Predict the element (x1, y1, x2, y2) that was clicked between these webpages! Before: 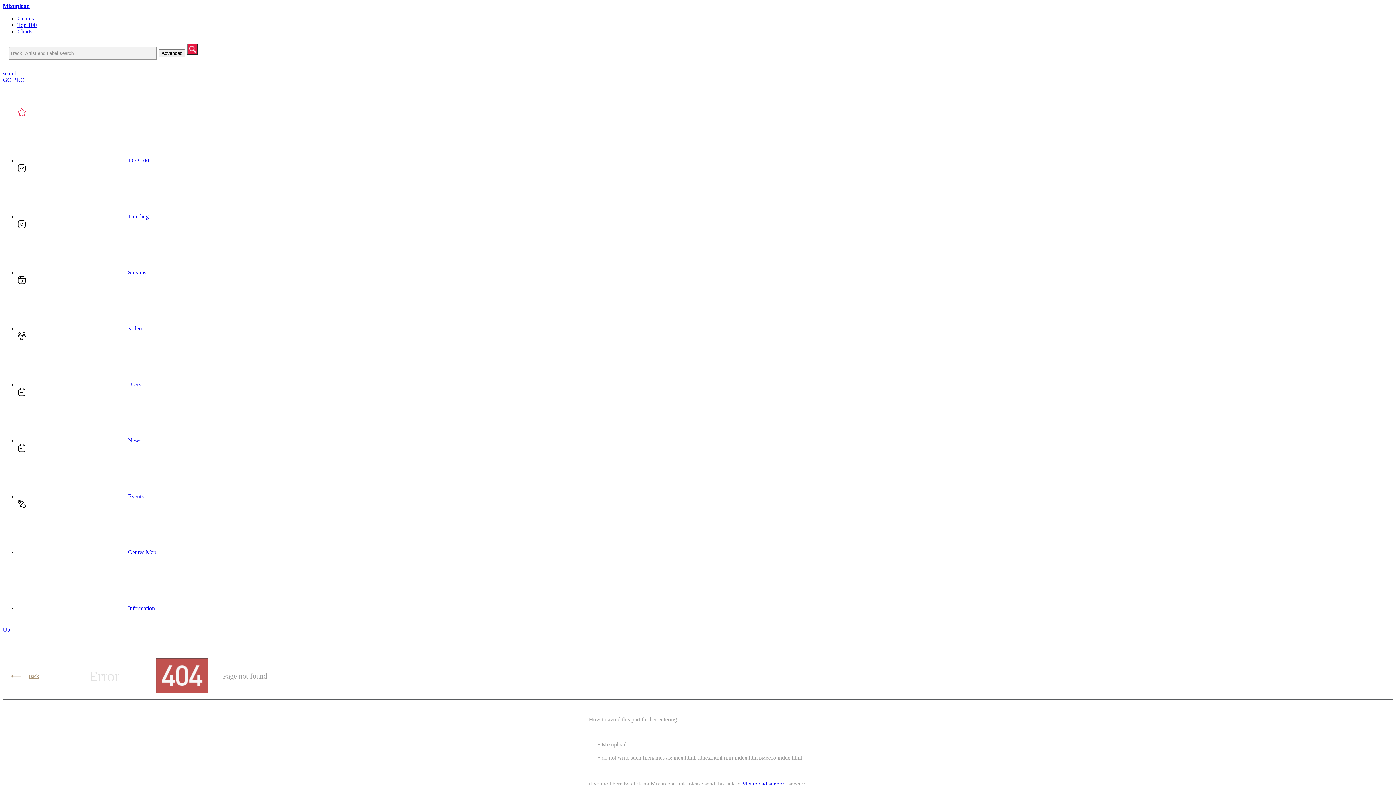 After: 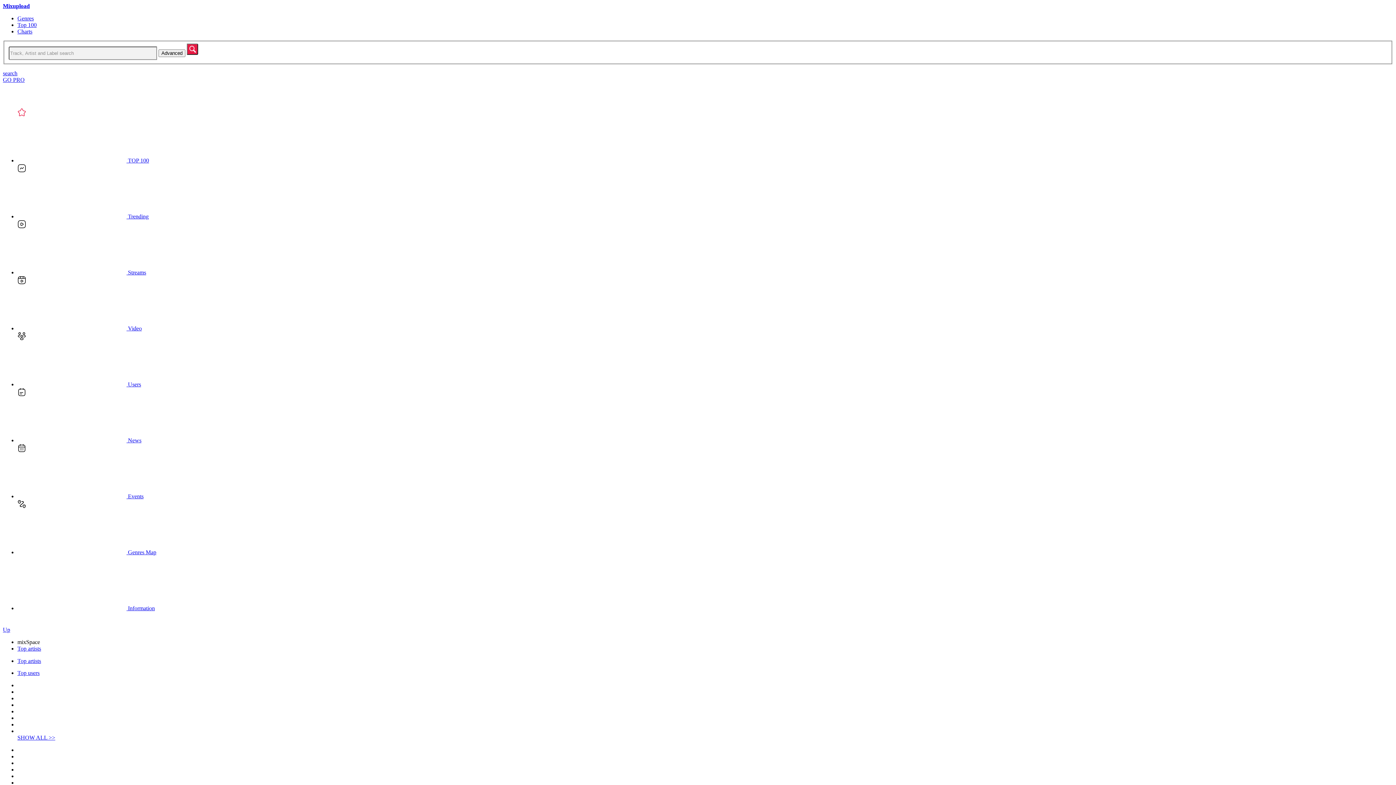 Action: bbox: (17, 493, 143, 499) label:  Events